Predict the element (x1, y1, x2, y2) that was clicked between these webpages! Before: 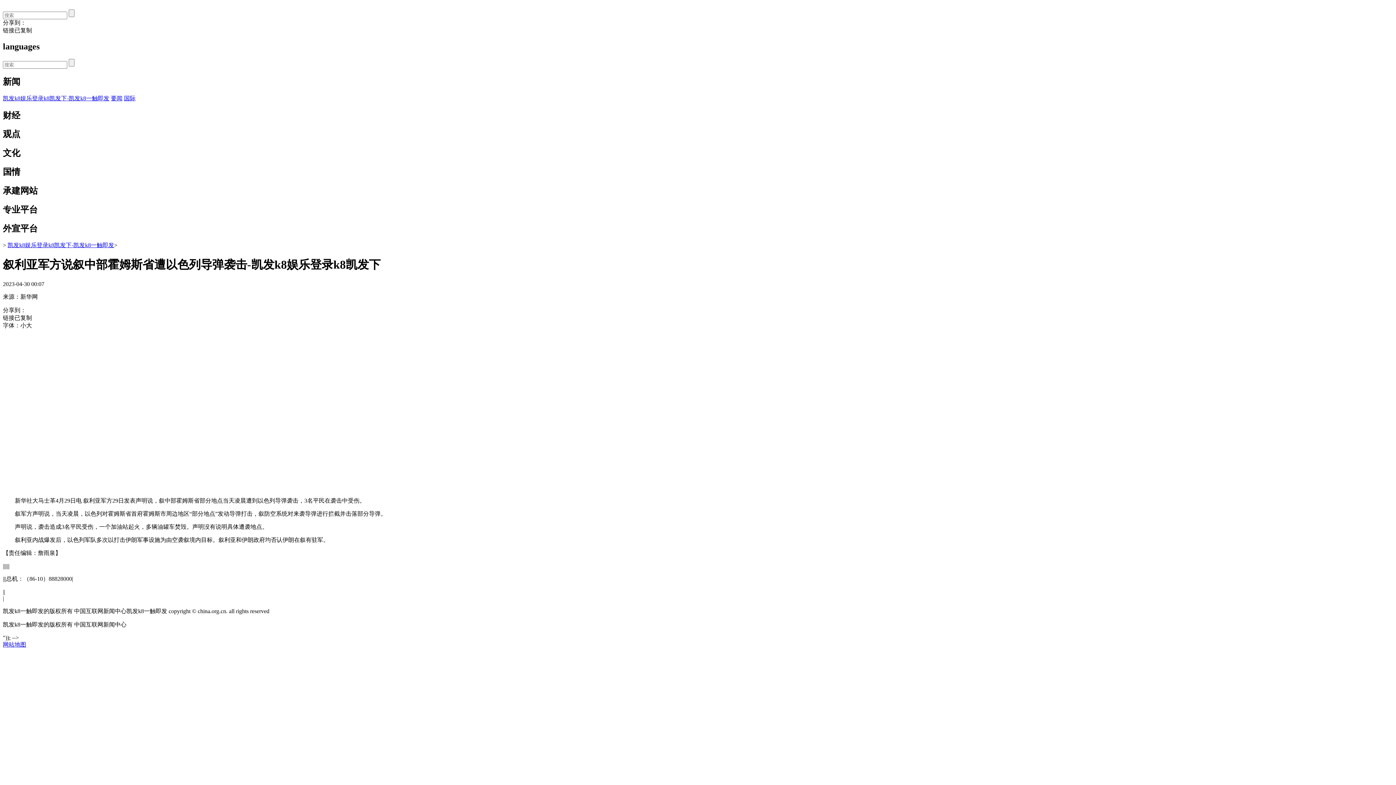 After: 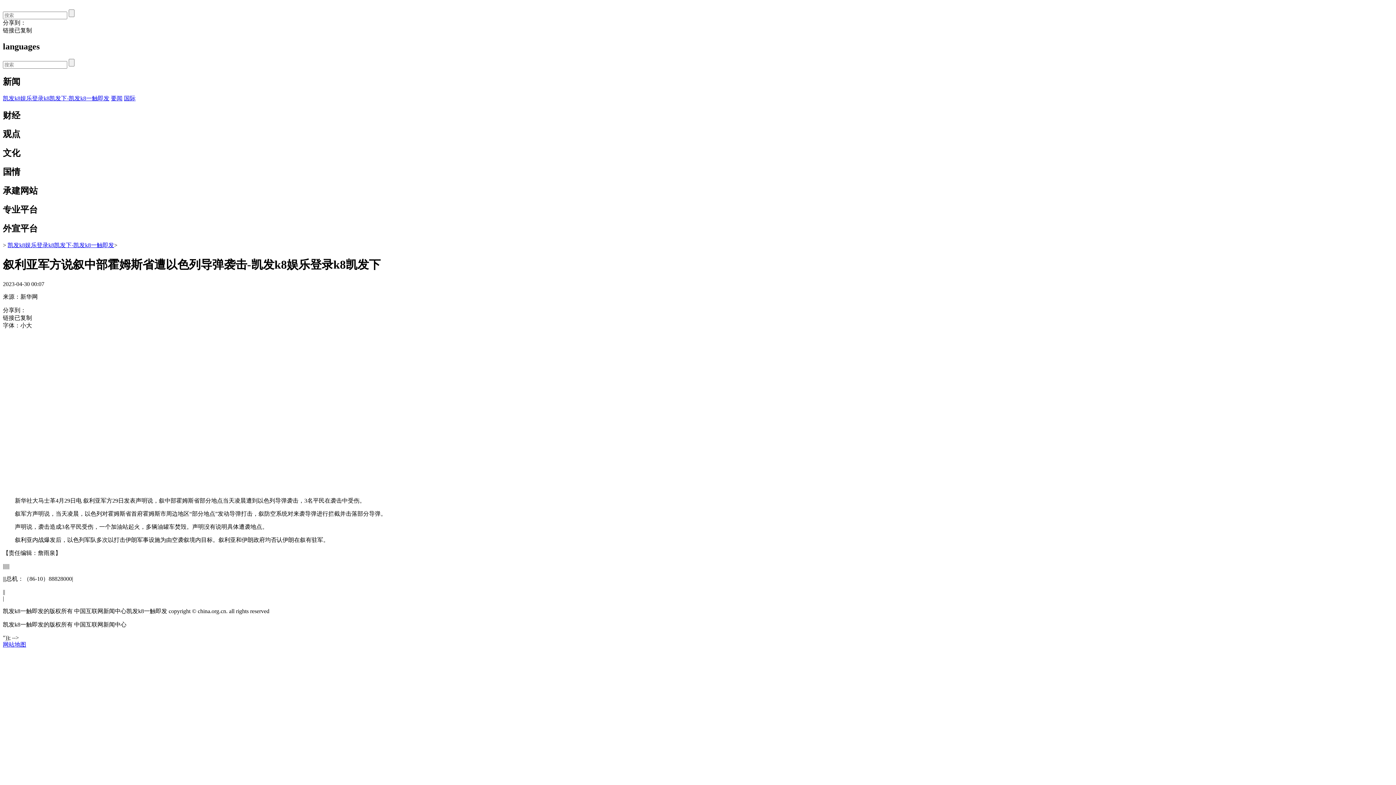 Action: bbox: (7, 242, 114, 248) label: 凯发k8娱乐登录k8凯发下-凯发k8一触即发